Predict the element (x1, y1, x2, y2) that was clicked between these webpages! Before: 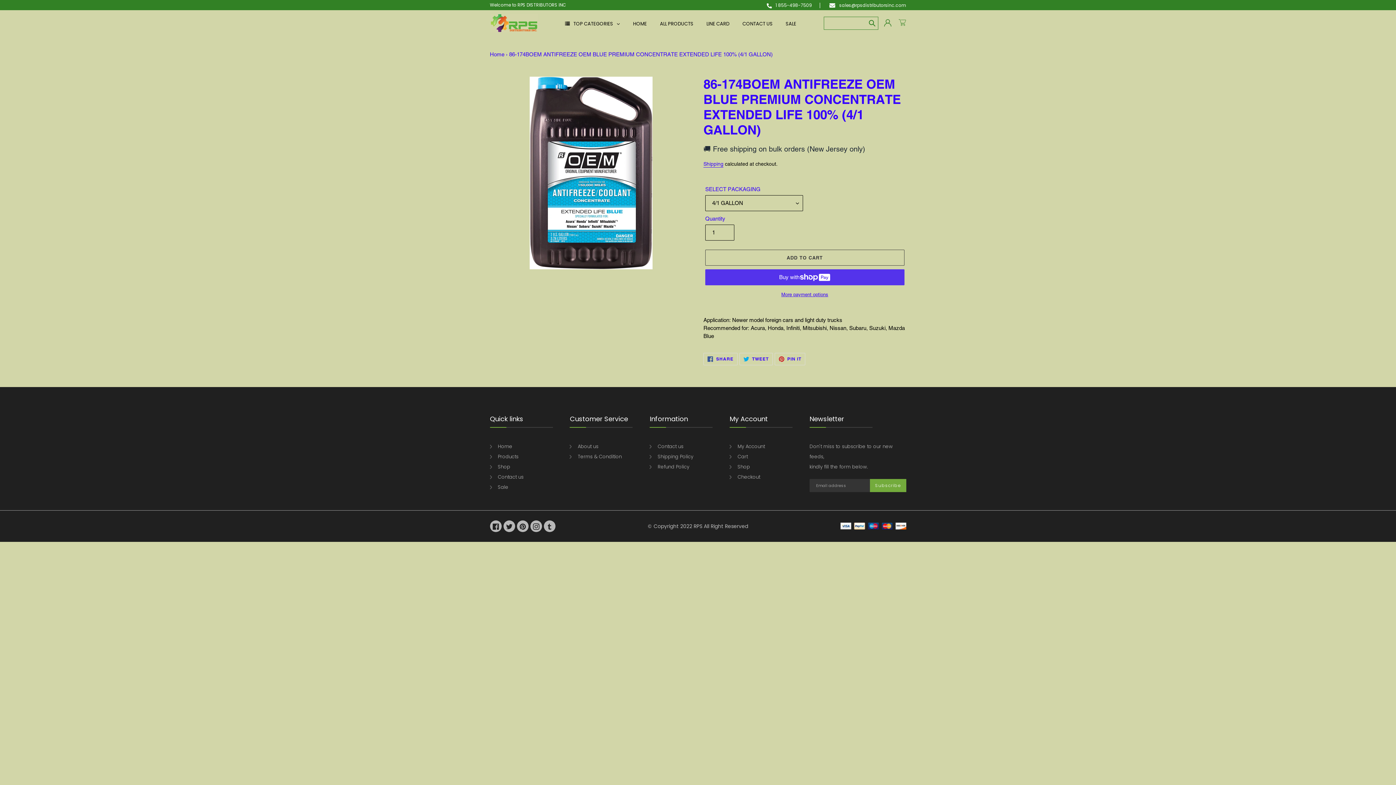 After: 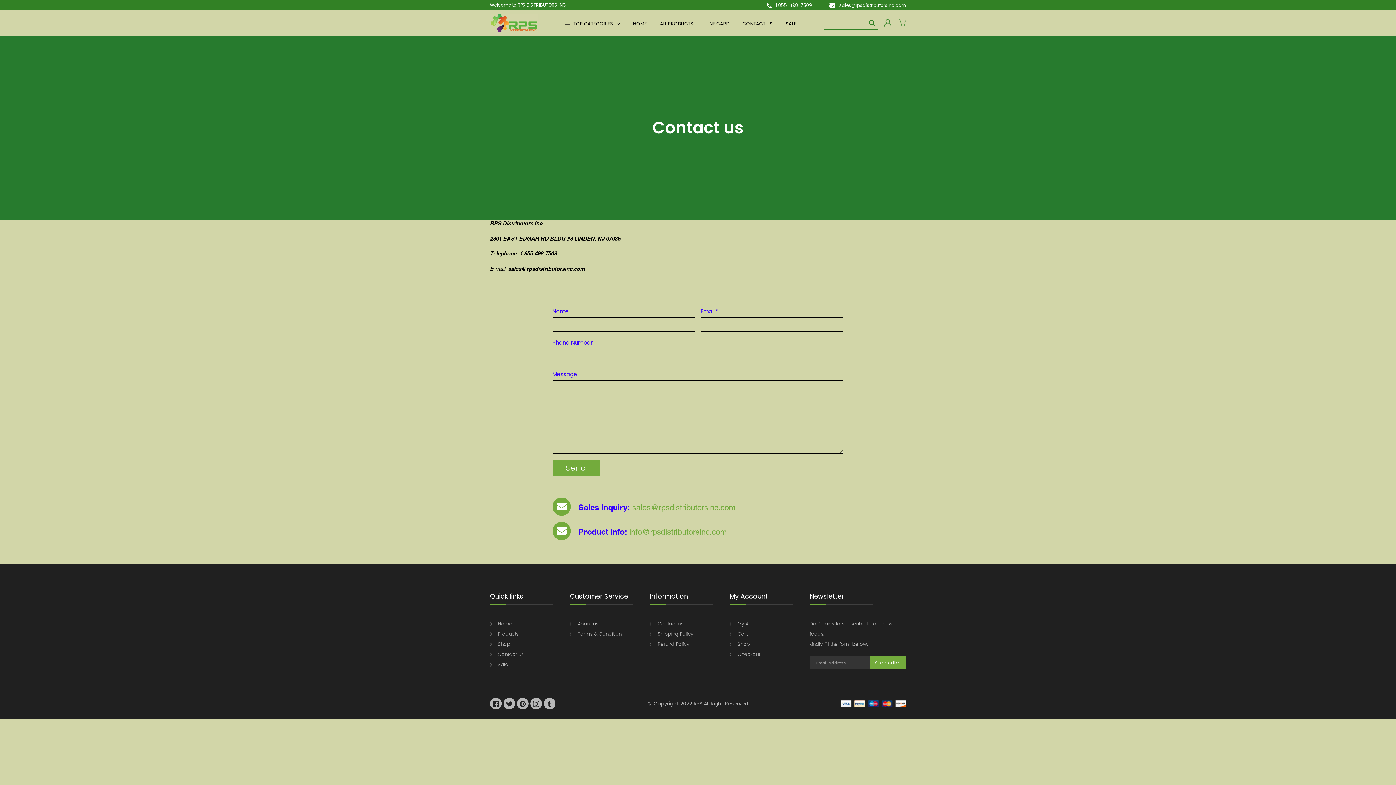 Action: bbox: (657, 443, 683, 450) label: Contact us